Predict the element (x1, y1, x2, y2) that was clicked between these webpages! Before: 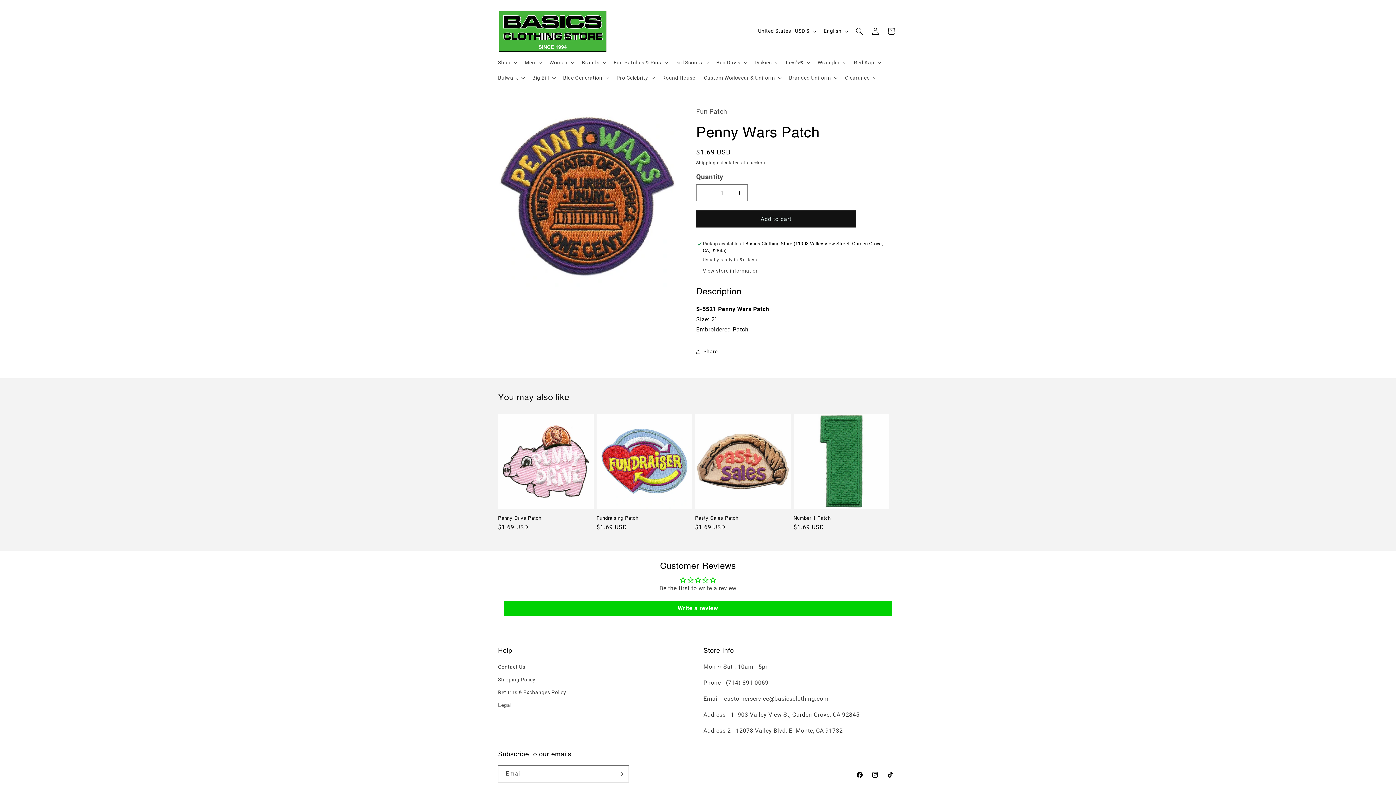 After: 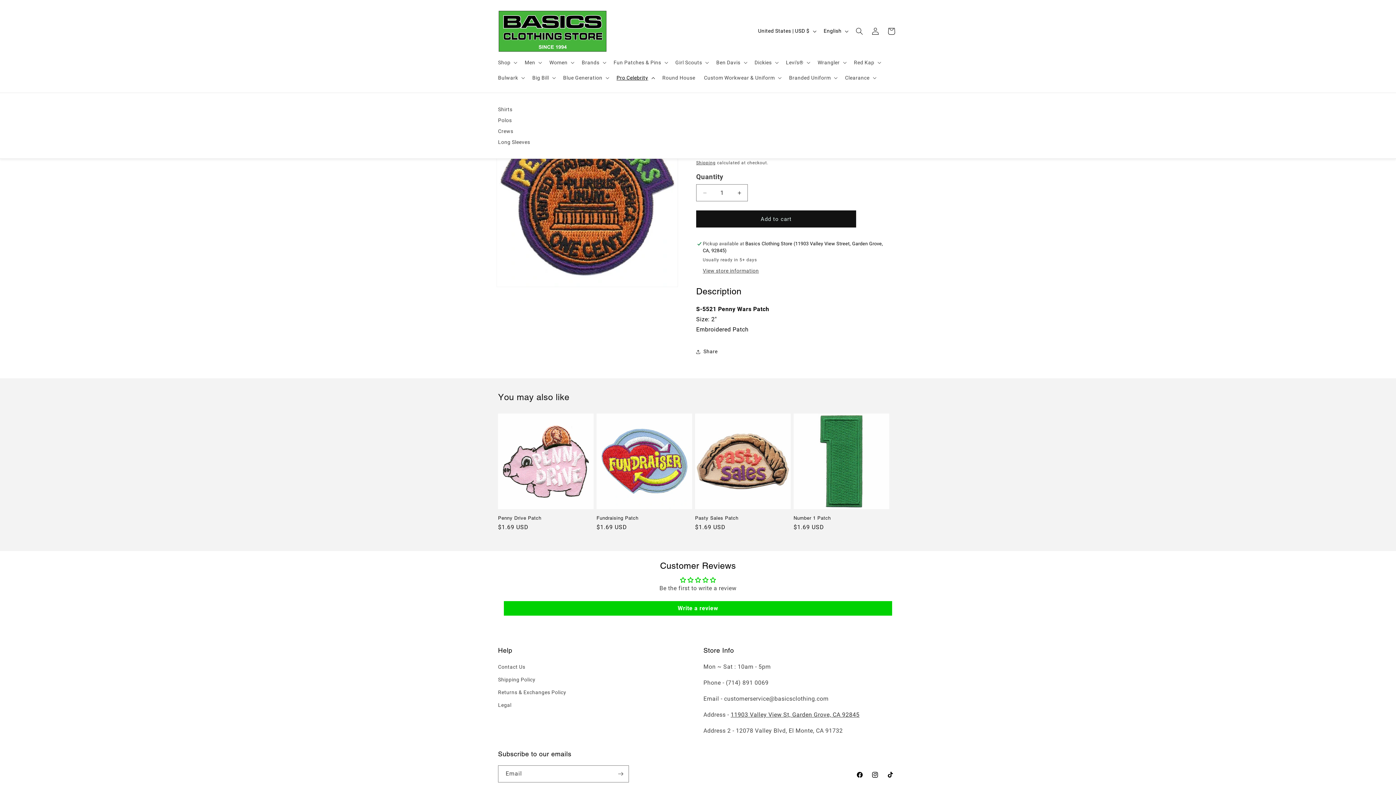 Action: label: Pro Celebrity bbox: (612, 70, 658, 85)